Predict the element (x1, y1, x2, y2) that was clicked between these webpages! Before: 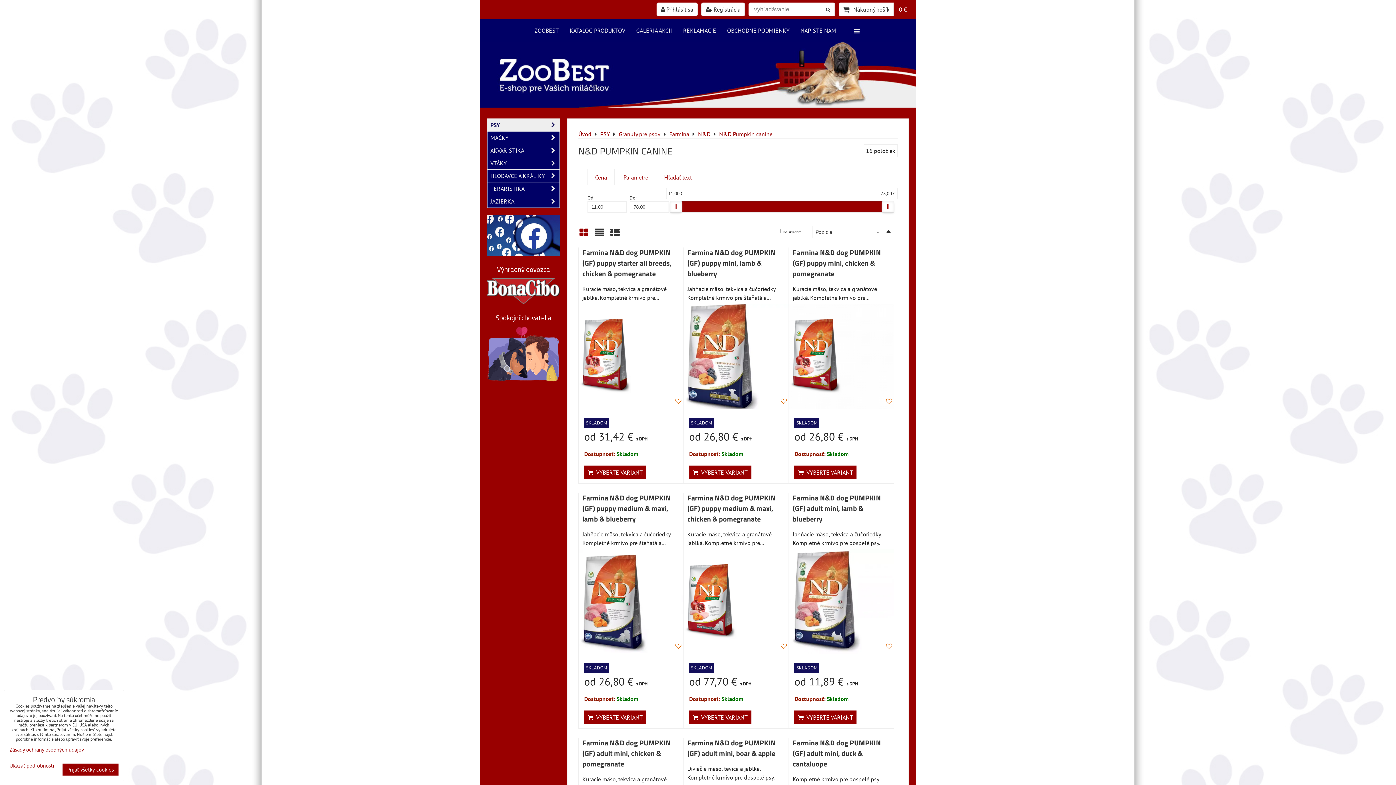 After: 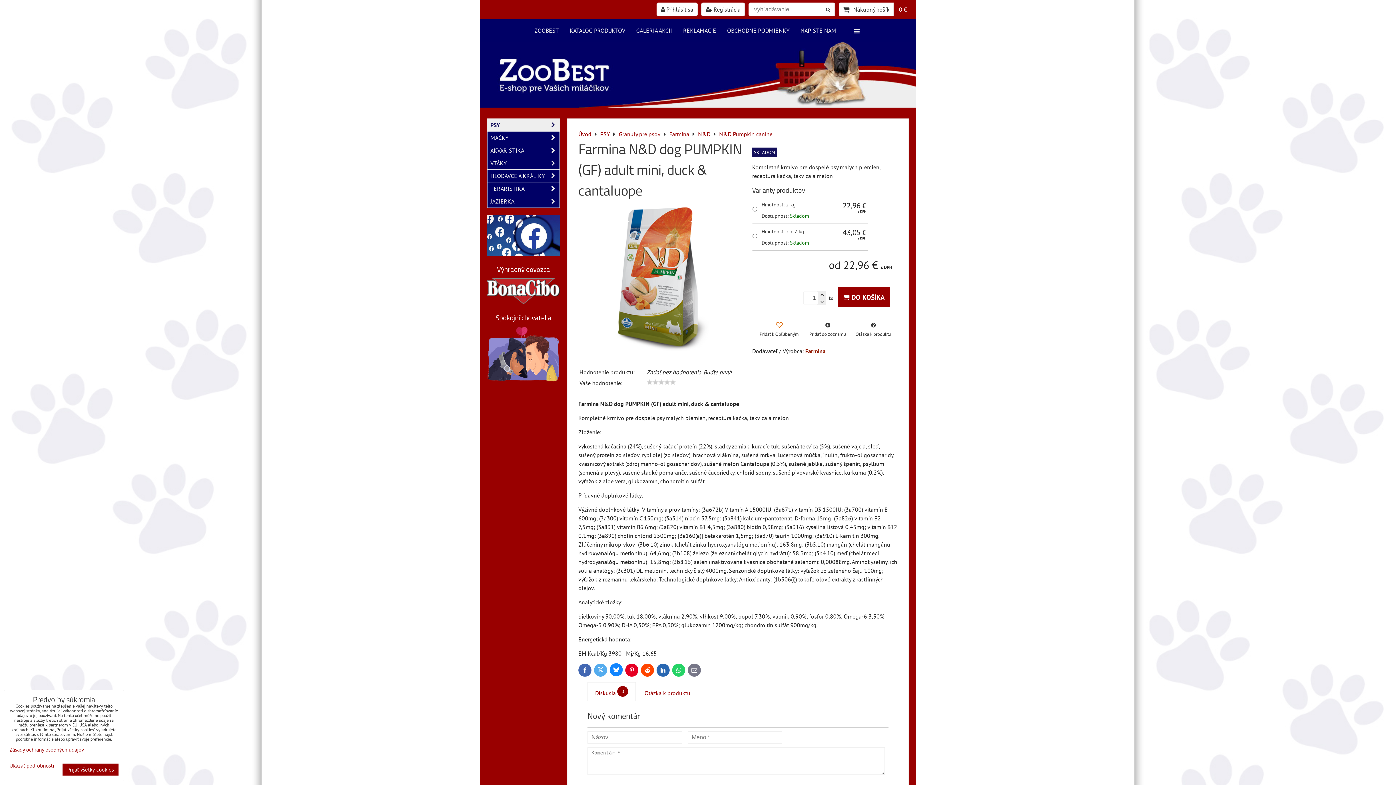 Action: bbox: (792, 737, 881, 769) label: Farmina N&D dog PUMPKIN (GF) adult mini, duck & cantaluope